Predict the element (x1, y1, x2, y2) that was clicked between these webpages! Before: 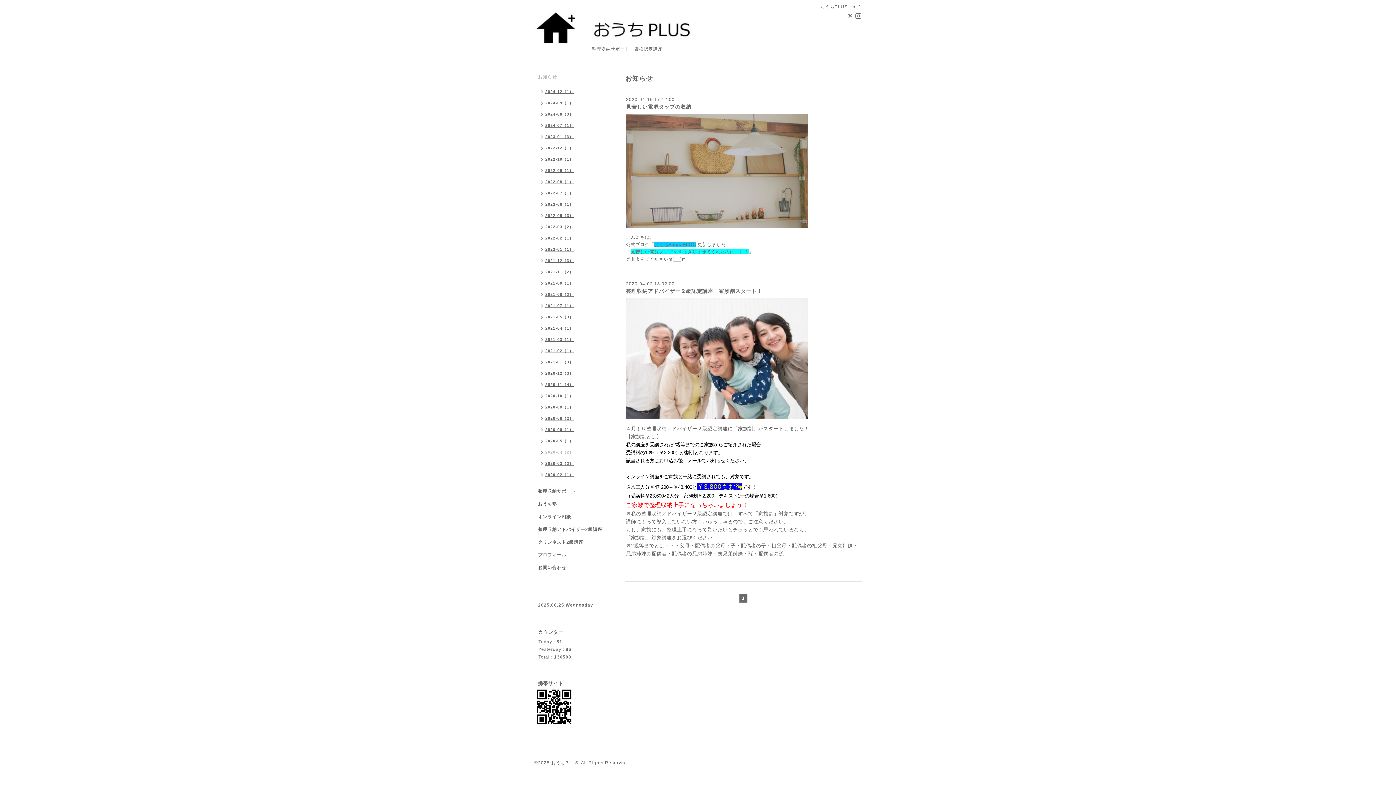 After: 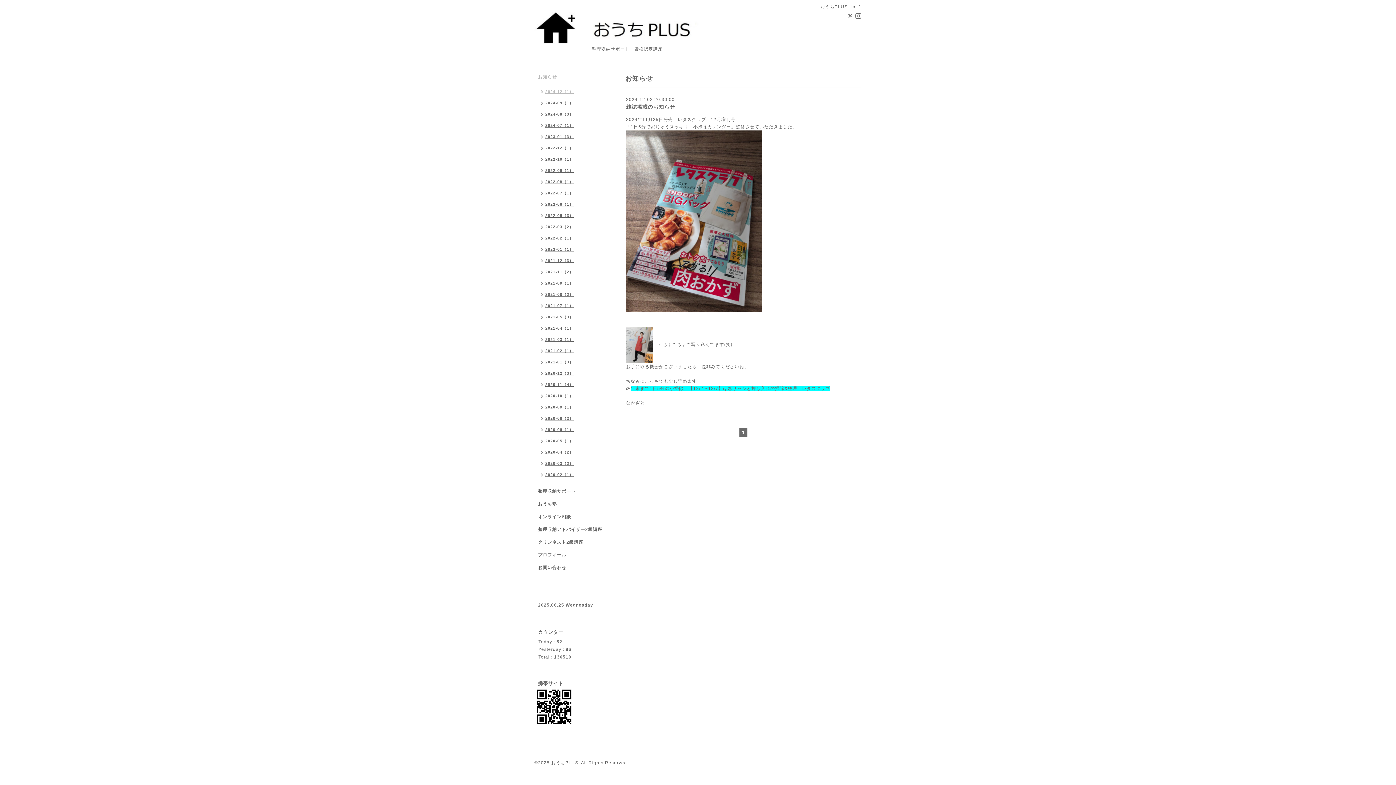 Action: bbox: (534, 86, 577, 98) label: 2024-12（1）